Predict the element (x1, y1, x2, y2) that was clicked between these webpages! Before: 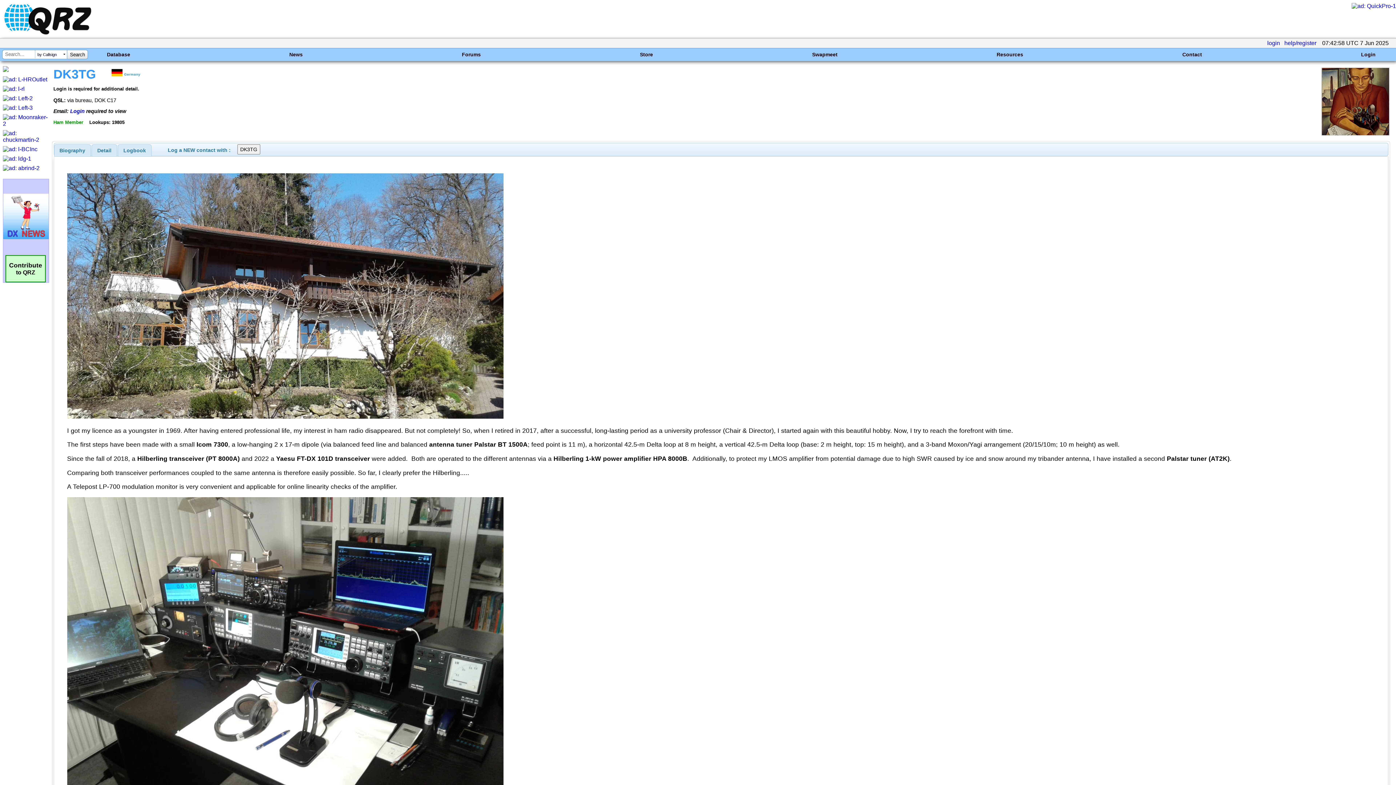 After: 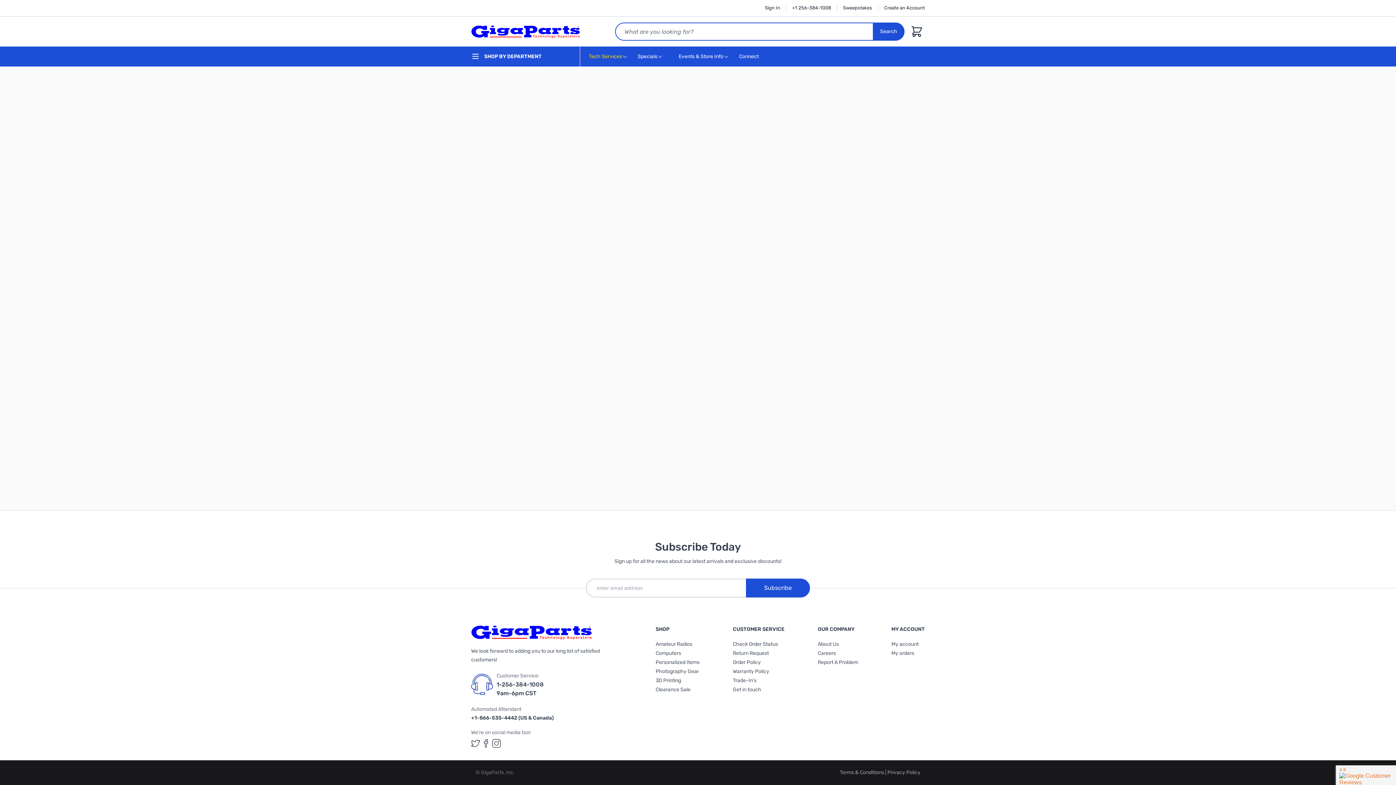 Action: bbox: (2, 95, 32, 101)